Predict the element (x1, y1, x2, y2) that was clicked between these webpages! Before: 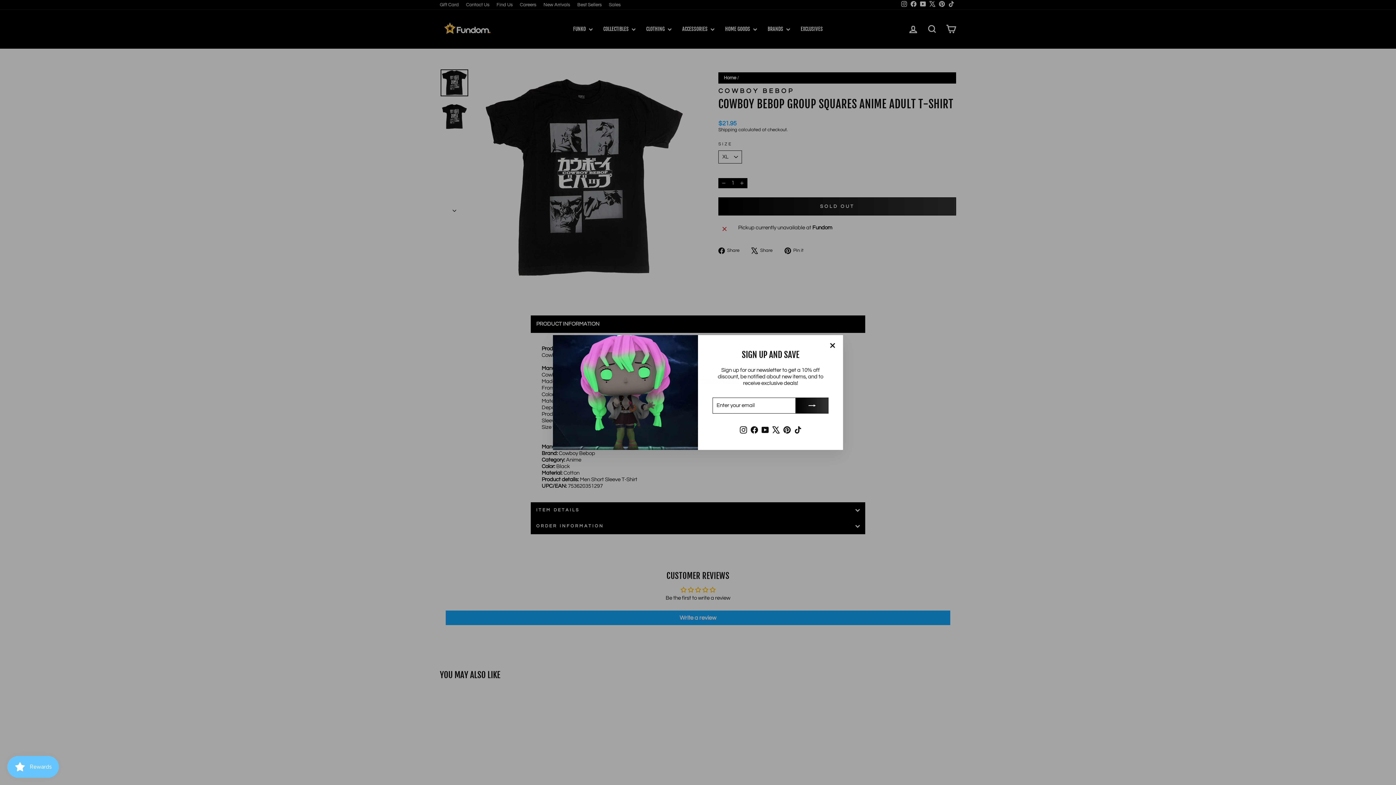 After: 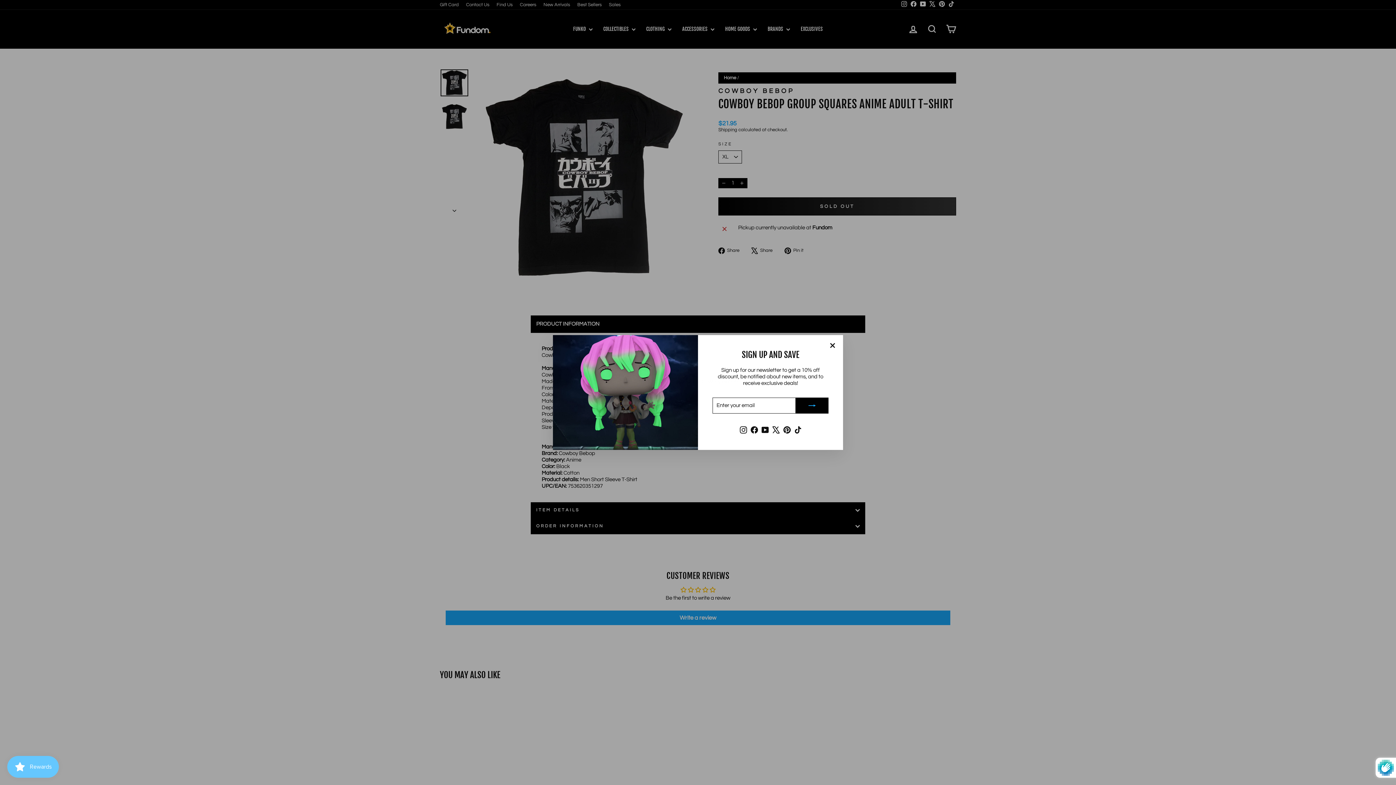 Action: bbox: (796, 398, 828, 414)